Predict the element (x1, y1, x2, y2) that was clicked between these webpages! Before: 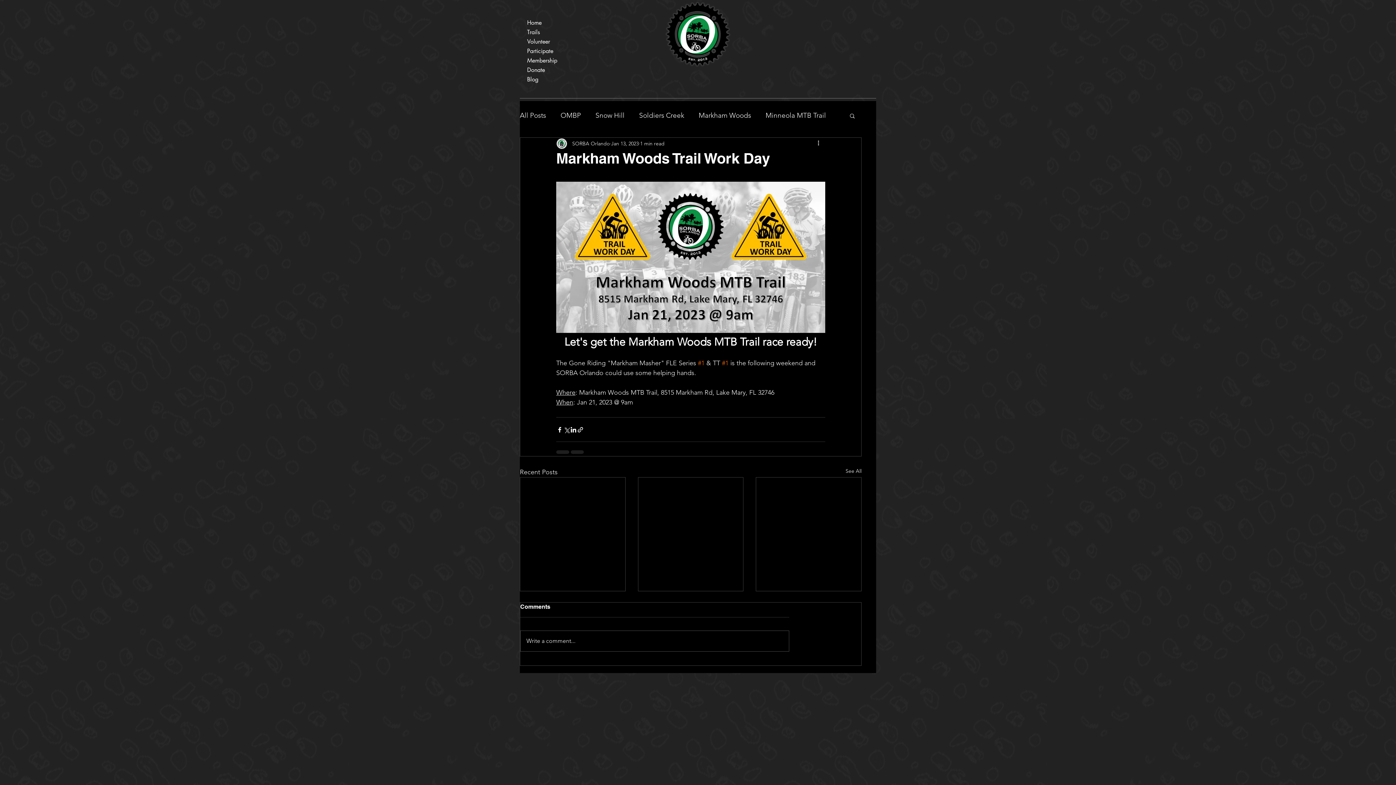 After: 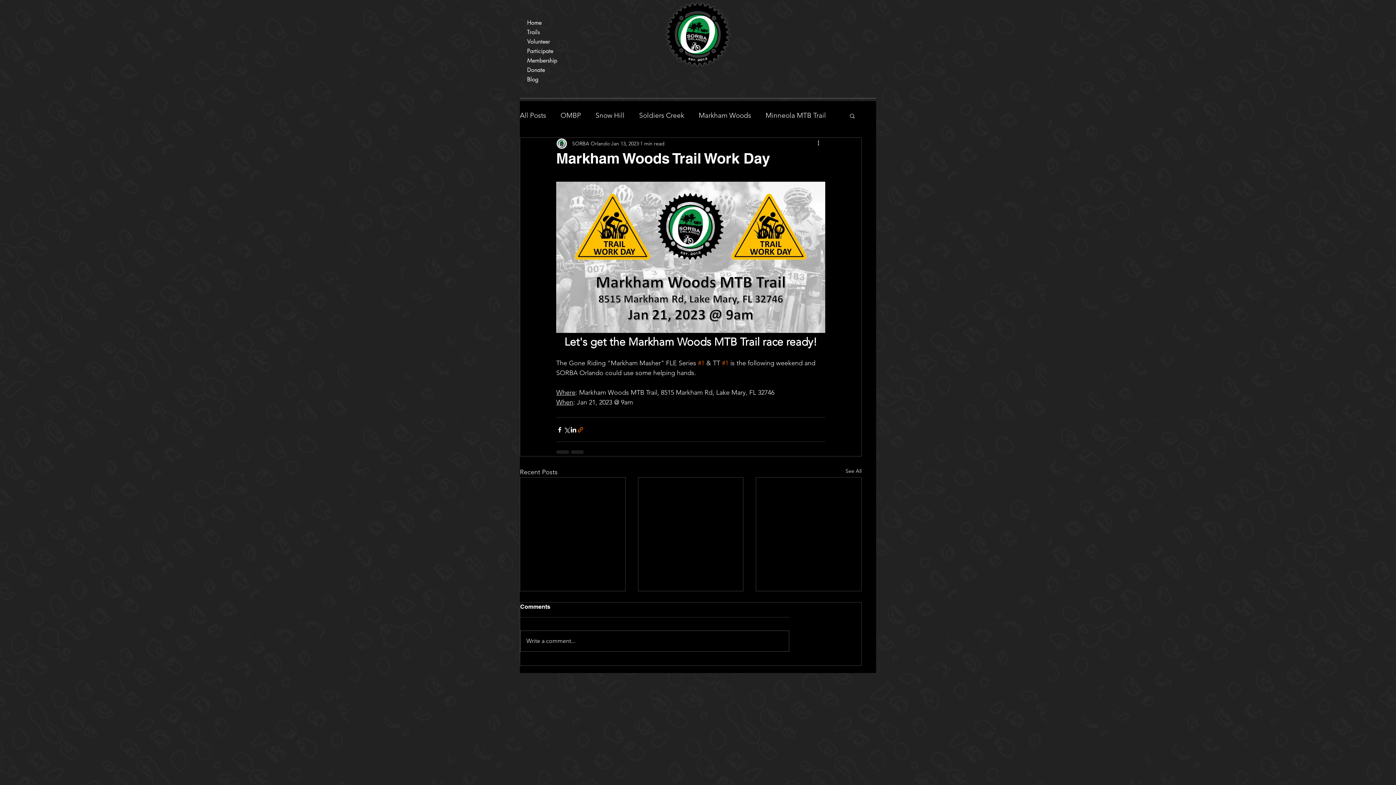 Action: bbox: (577, 426, 584, 433) label: Share via link